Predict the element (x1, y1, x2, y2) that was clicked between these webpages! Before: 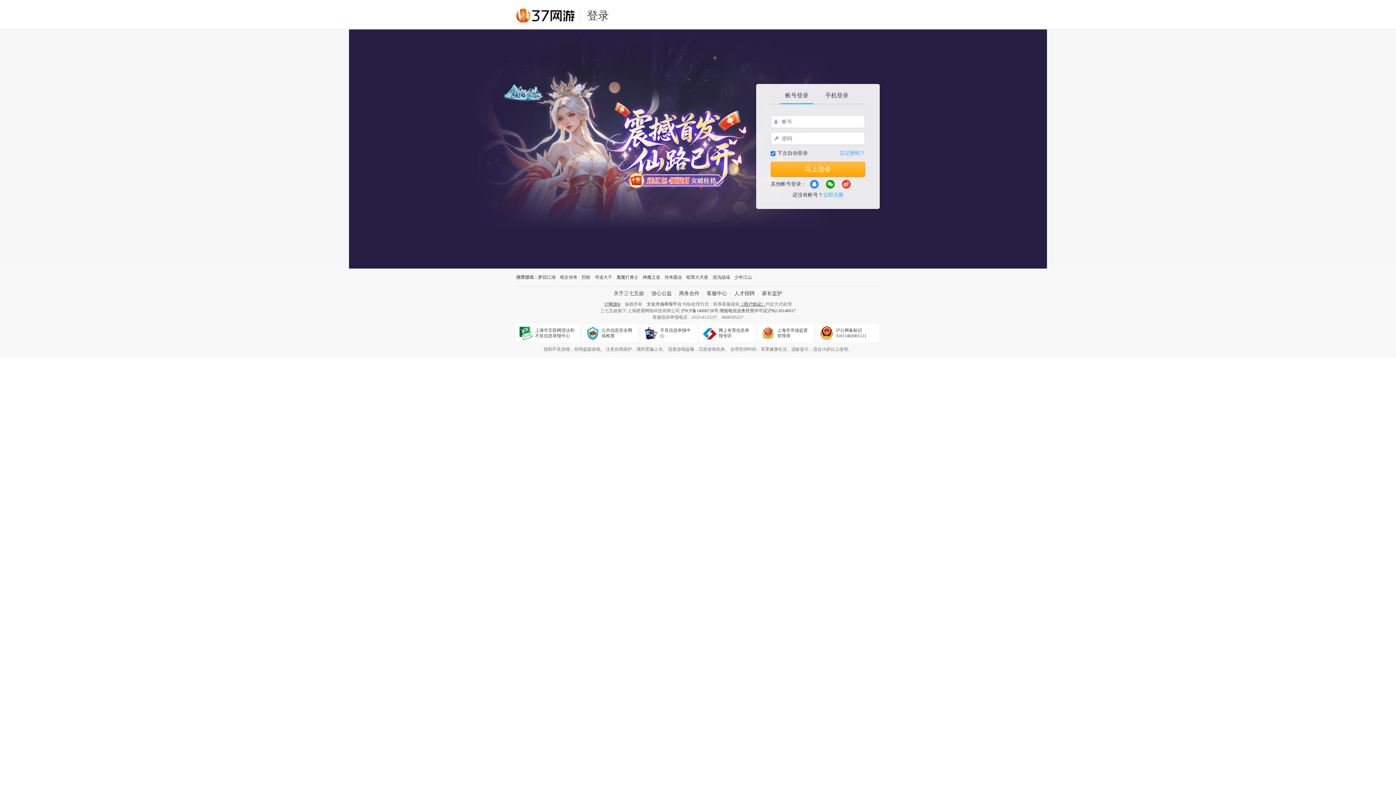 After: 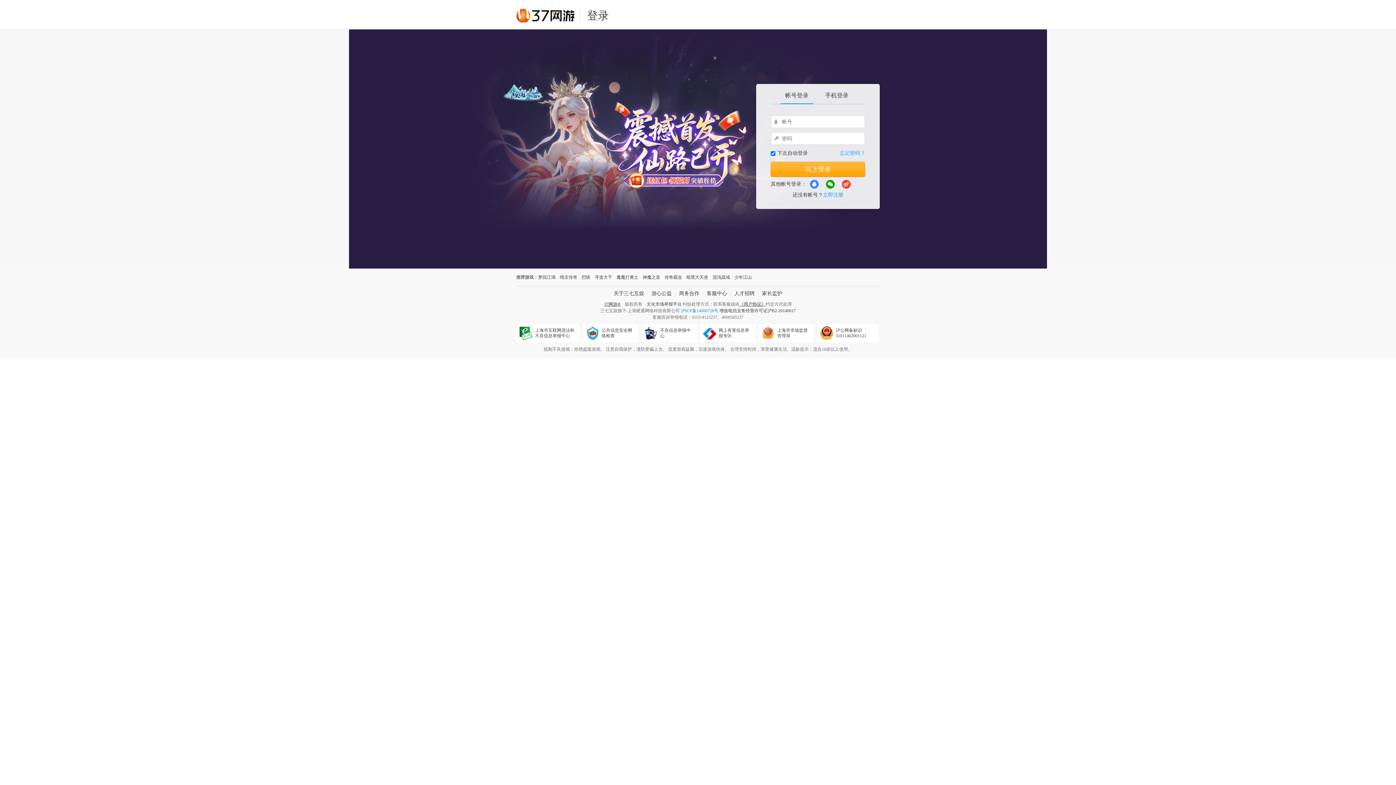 Action: bbox: (681, 308, 718, 313) label: 沪ICP备14000728号